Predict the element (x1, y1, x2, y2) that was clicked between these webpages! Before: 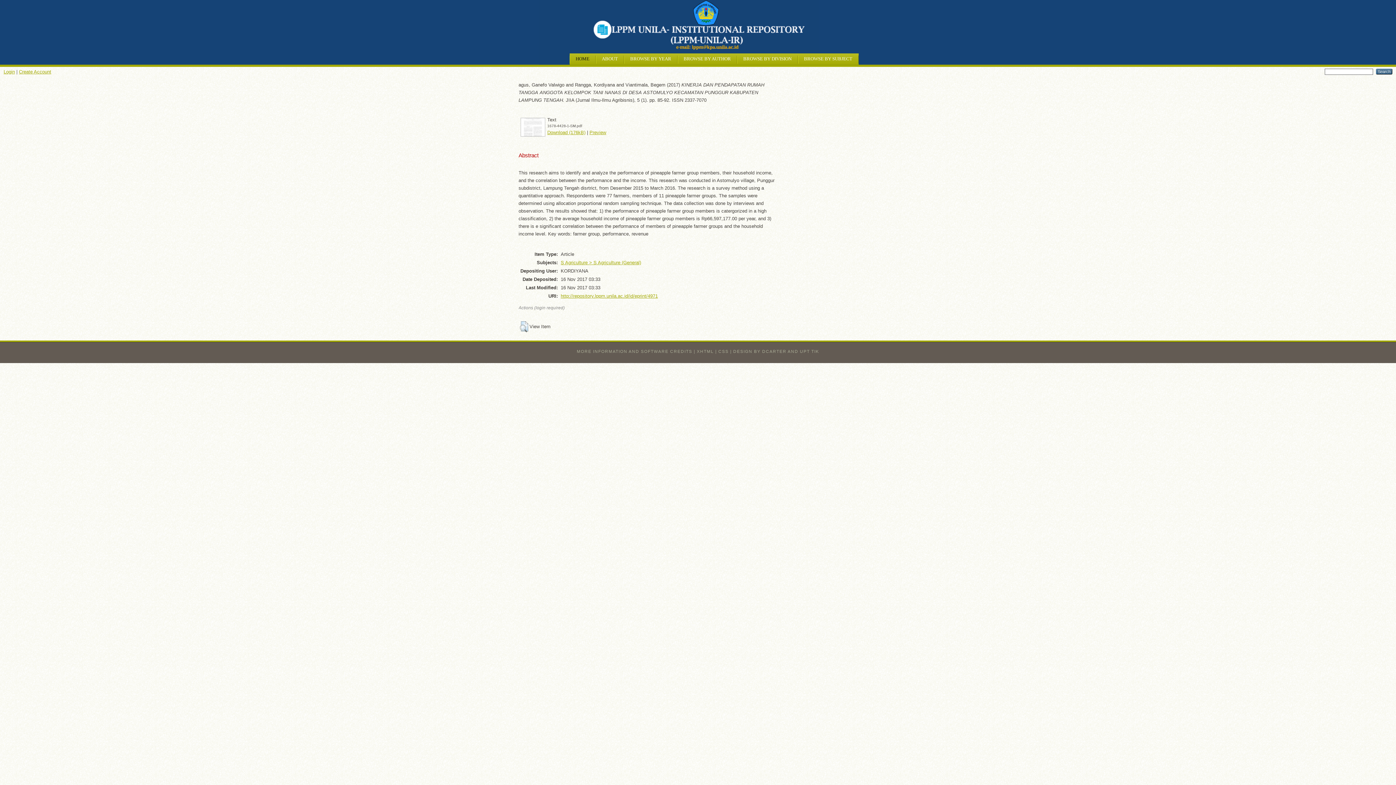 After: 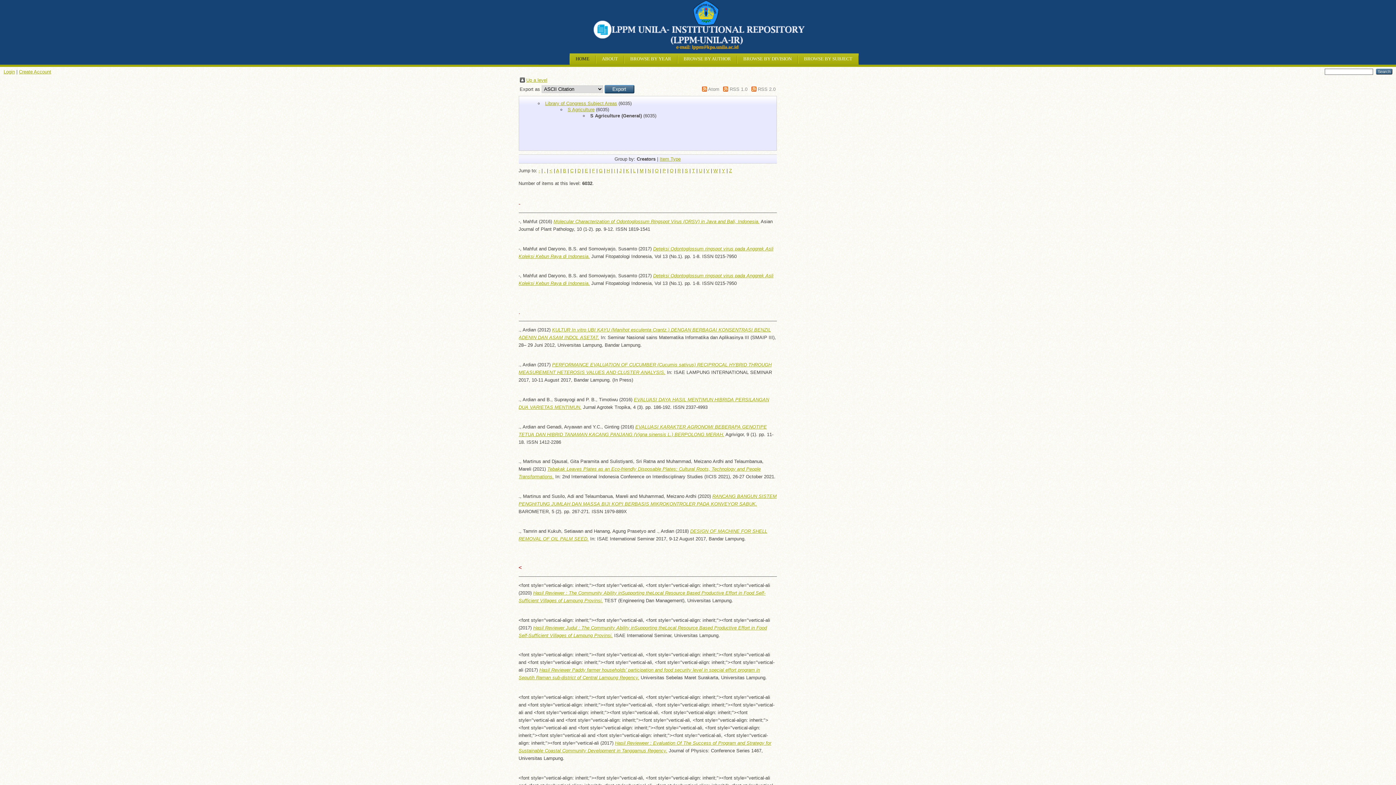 Action: label: S Agriculture > S Agriculture (General) bbox: (560, 259, 641, 265)